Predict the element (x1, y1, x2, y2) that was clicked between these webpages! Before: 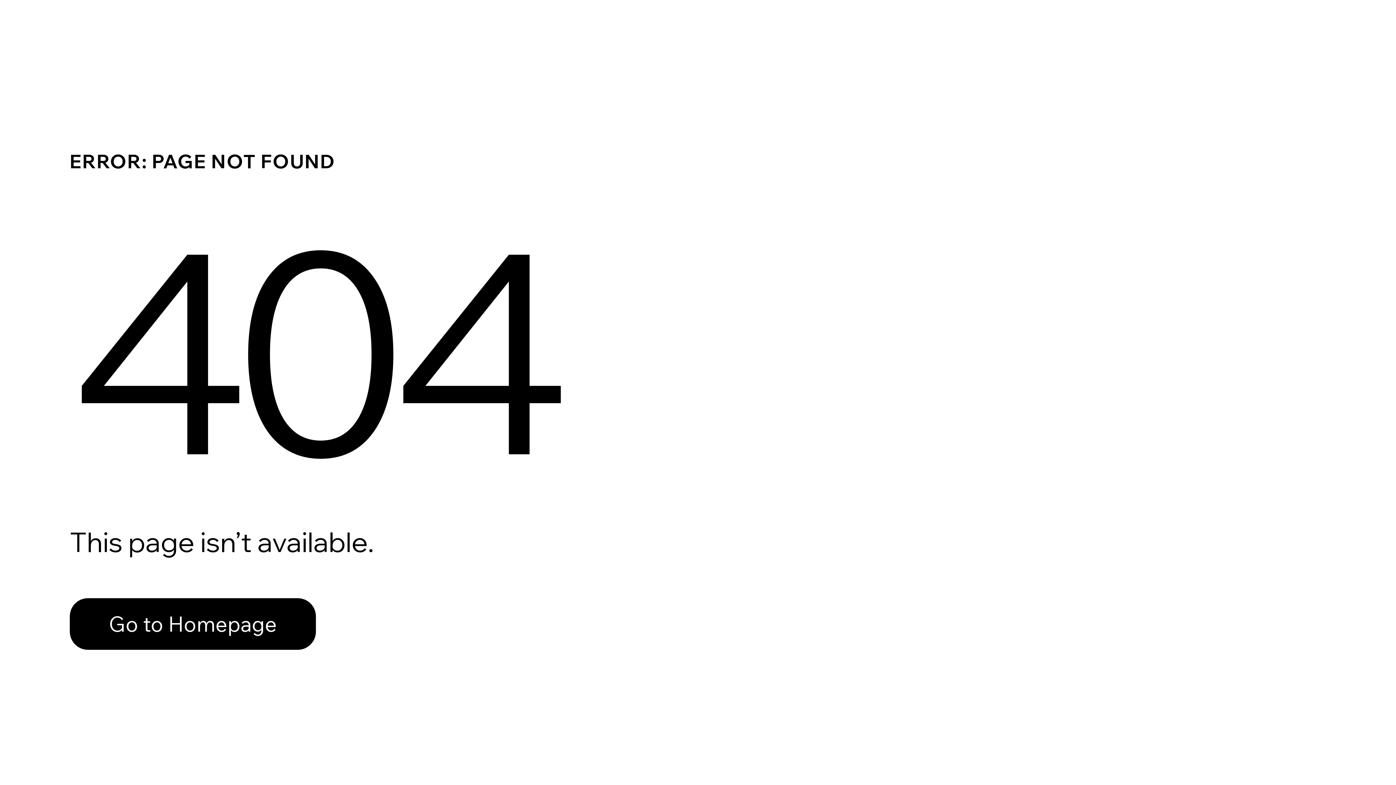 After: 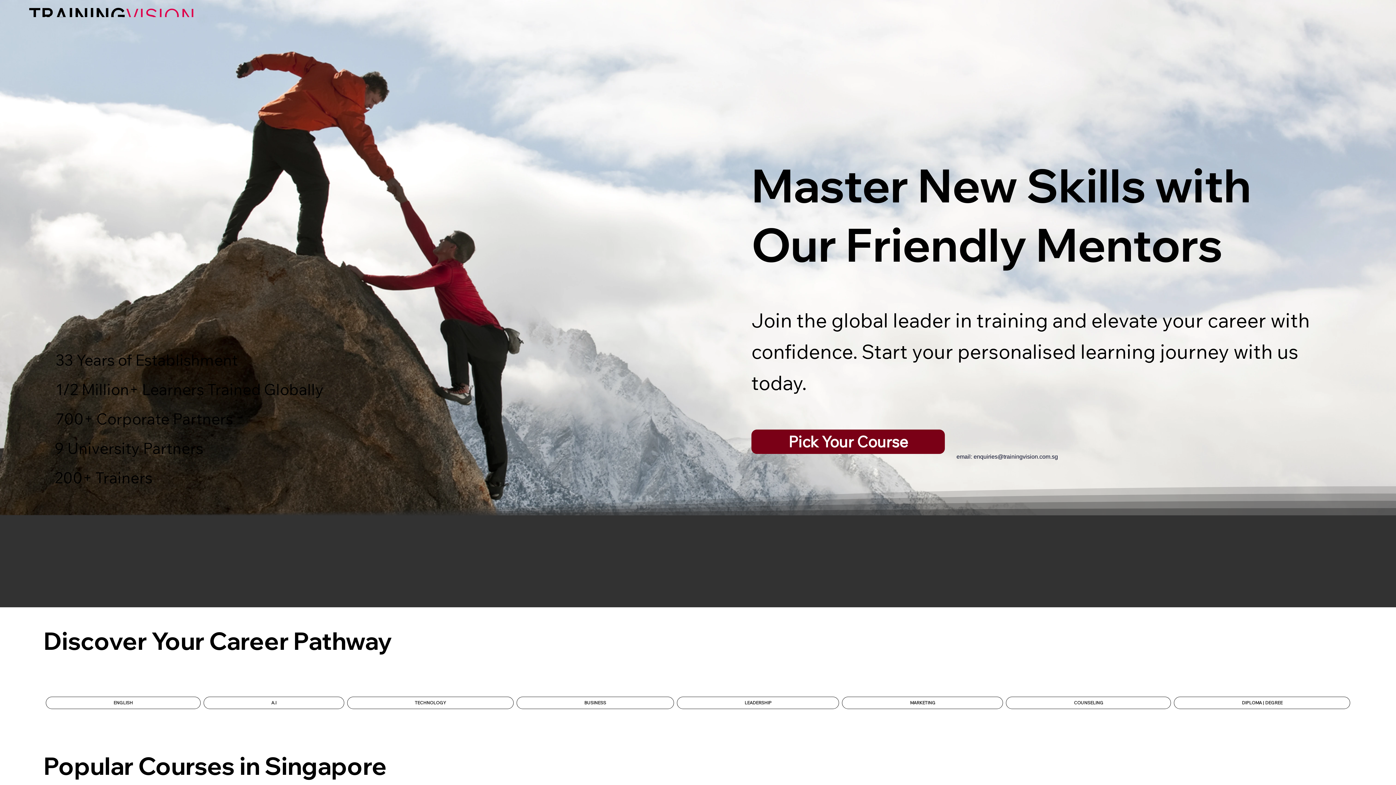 Action: label: Go to Homepage bbox: (69, 598, 316, 650)